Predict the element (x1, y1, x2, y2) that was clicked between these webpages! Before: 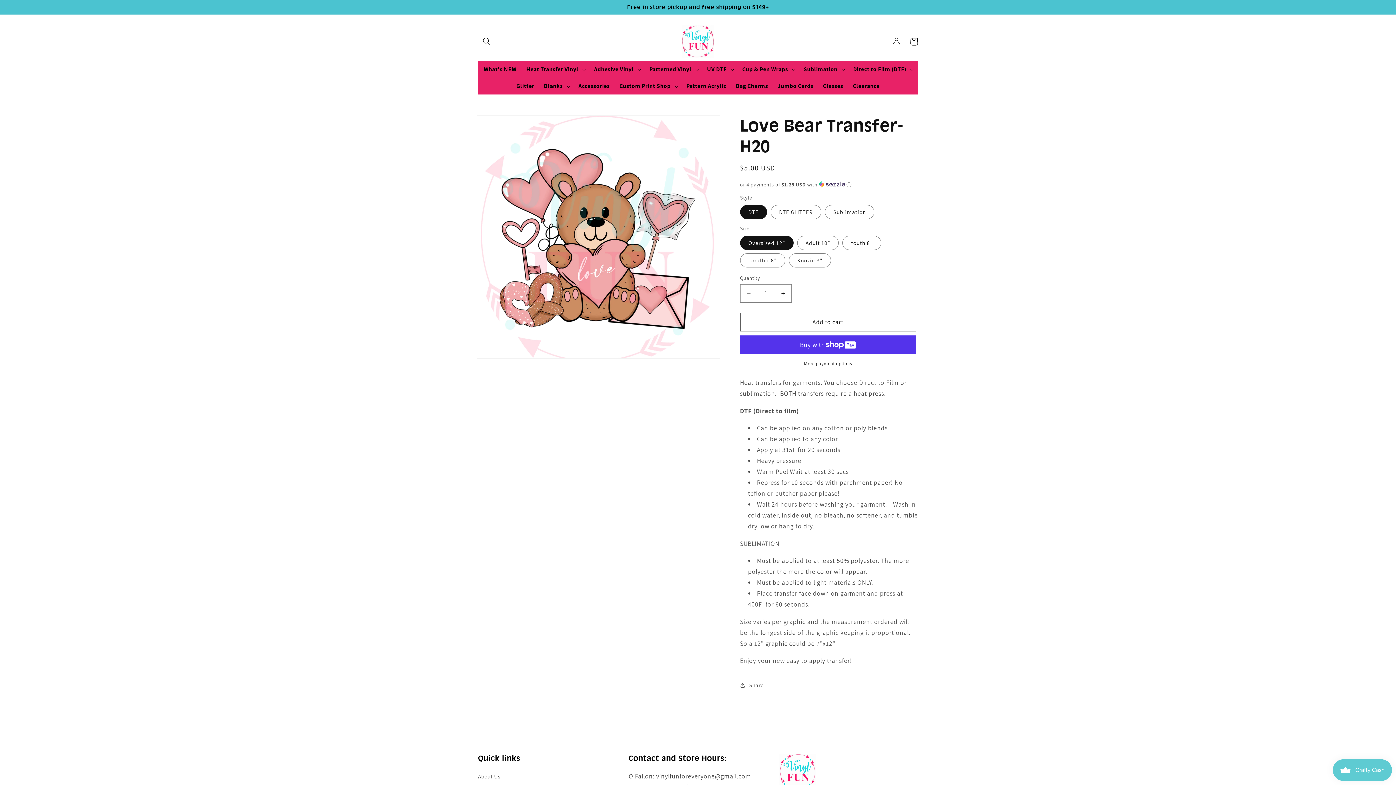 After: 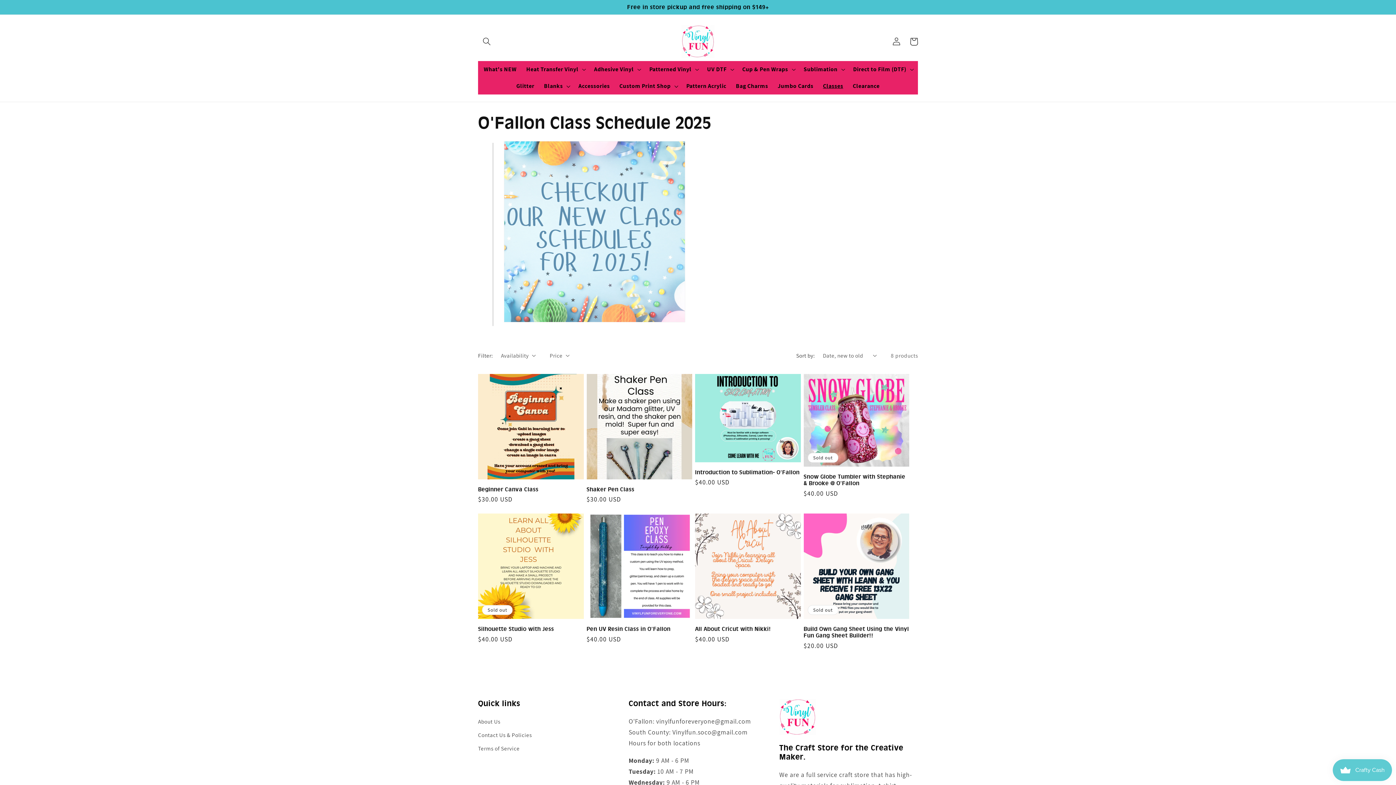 Action: bbox: (818, 77, 848, 94) label: Classes